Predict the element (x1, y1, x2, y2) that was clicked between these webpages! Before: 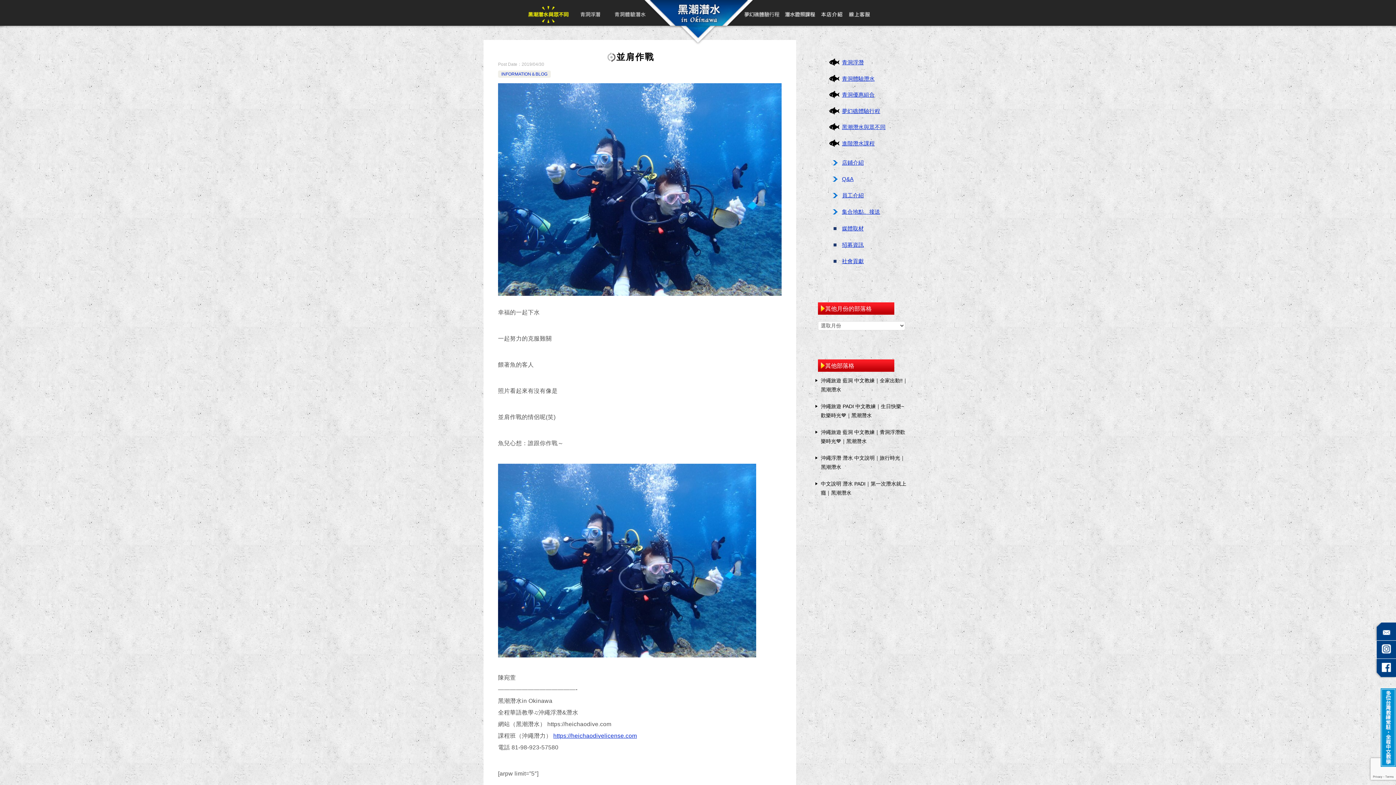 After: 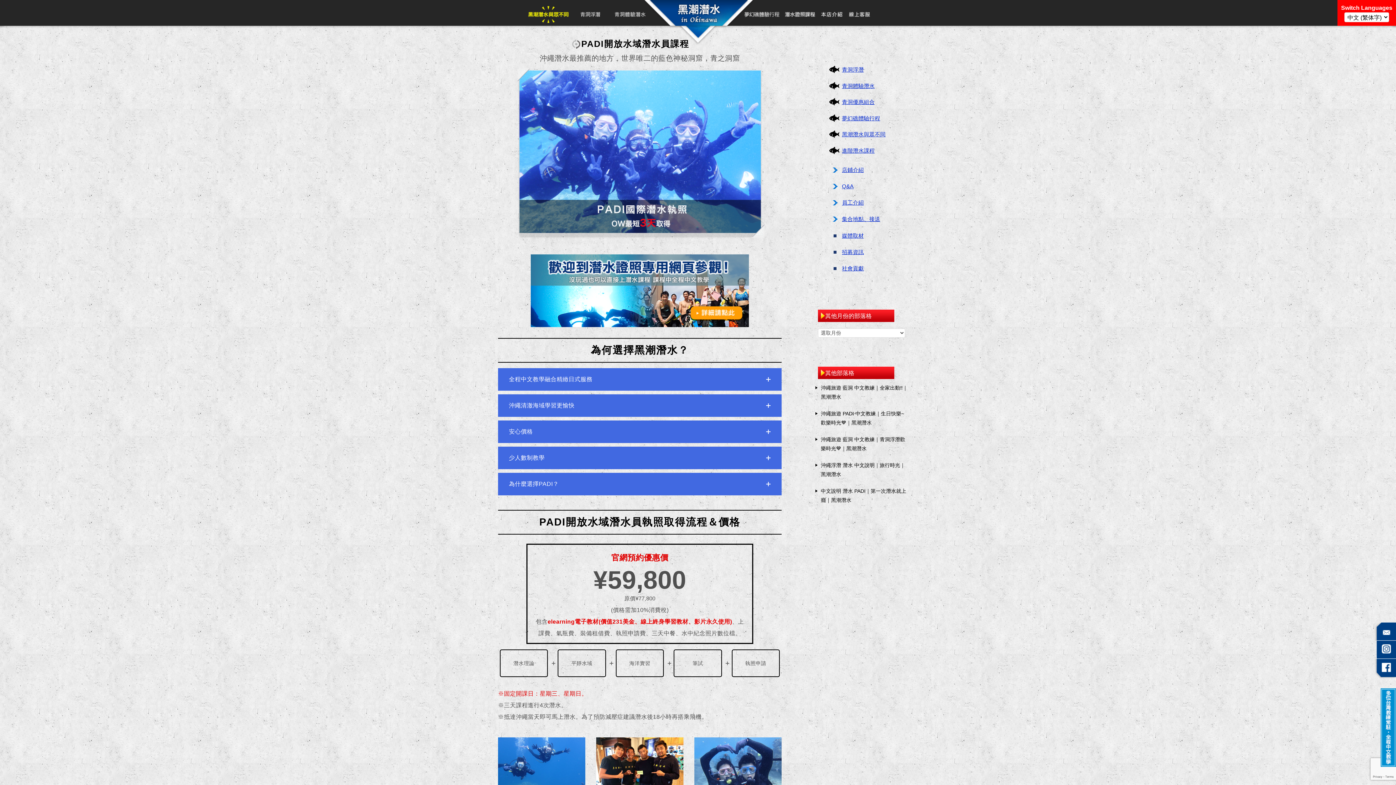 Action: bbox: (782, 0, 818, 25) label: PADI開放水域潛水員課程